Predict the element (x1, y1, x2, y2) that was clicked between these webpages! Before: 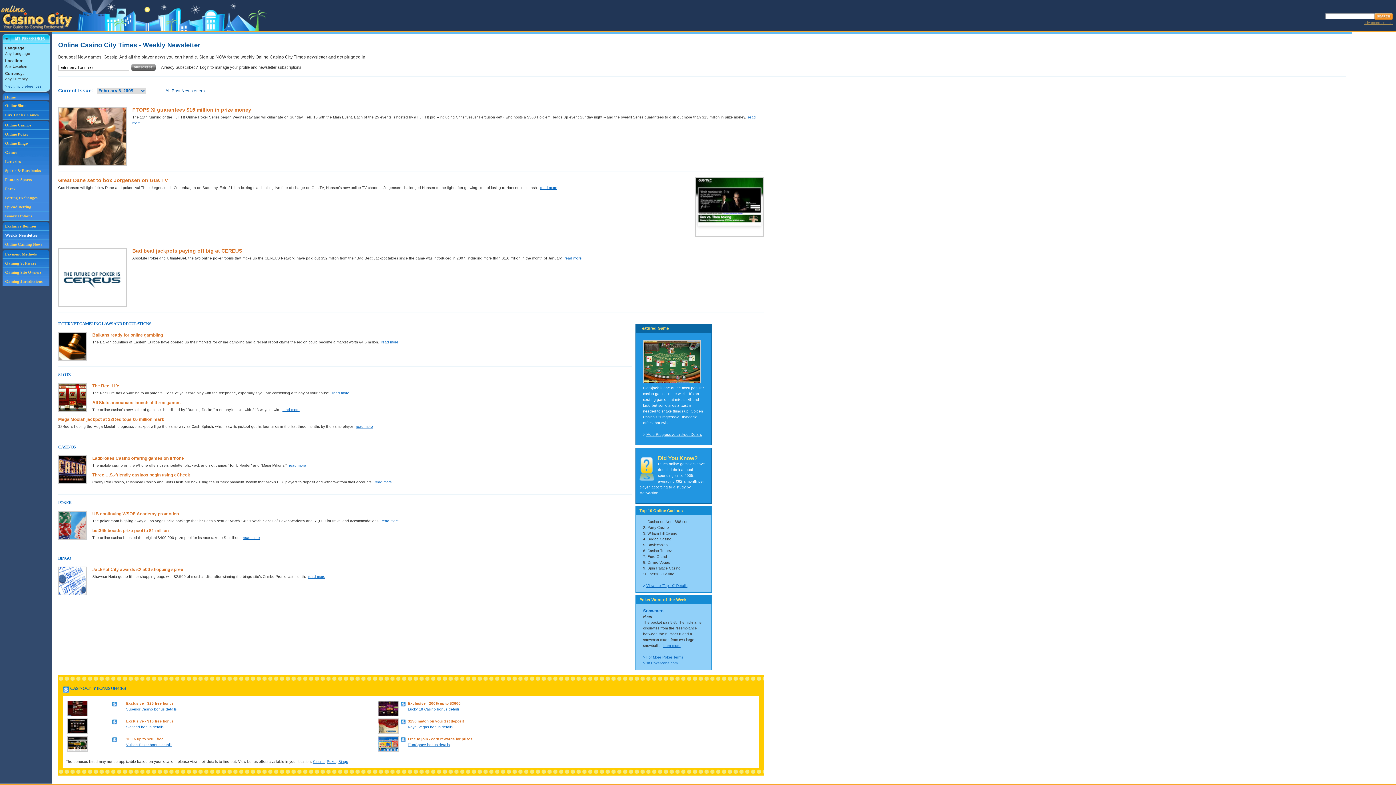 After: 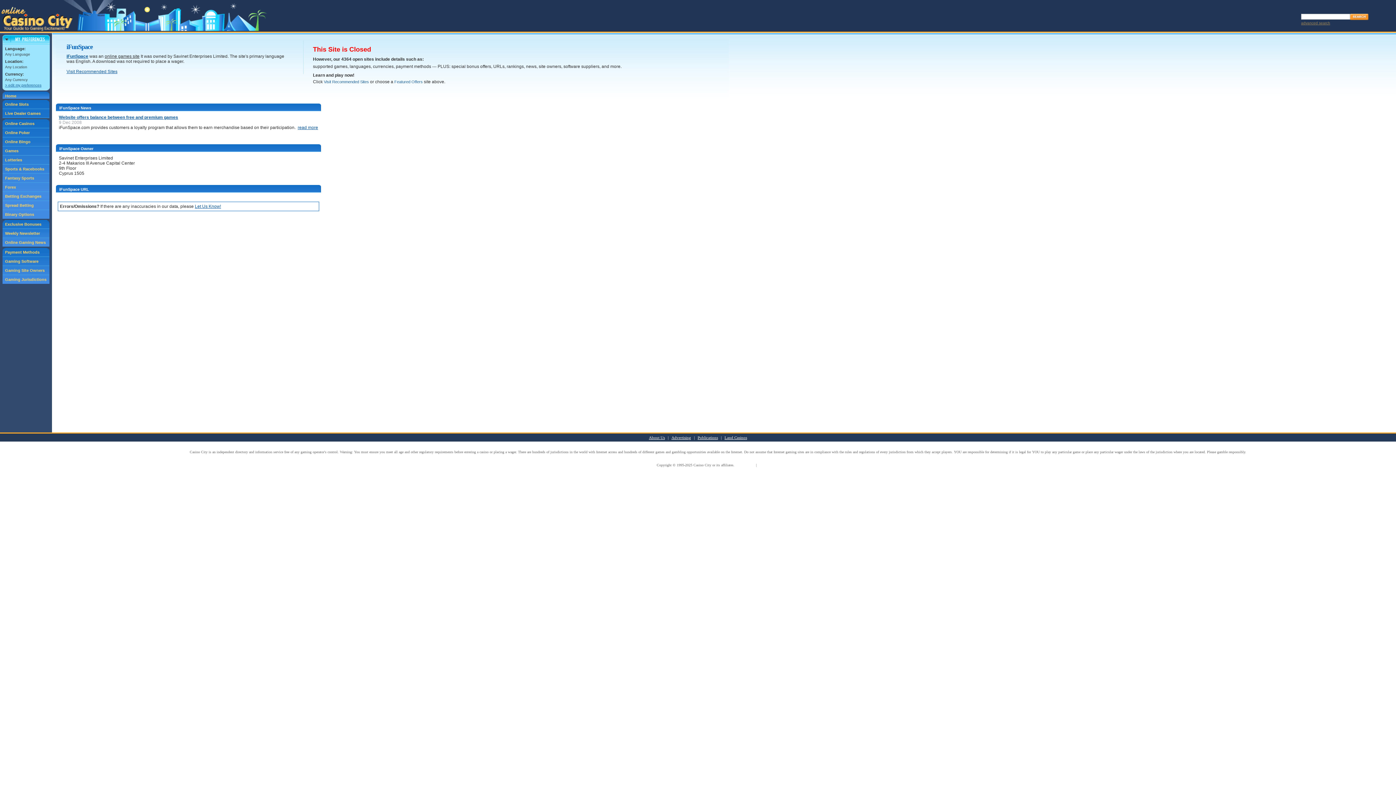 Action: bbox: (408, 737, 472, 741) label: Free to join - earn rewards for prizes